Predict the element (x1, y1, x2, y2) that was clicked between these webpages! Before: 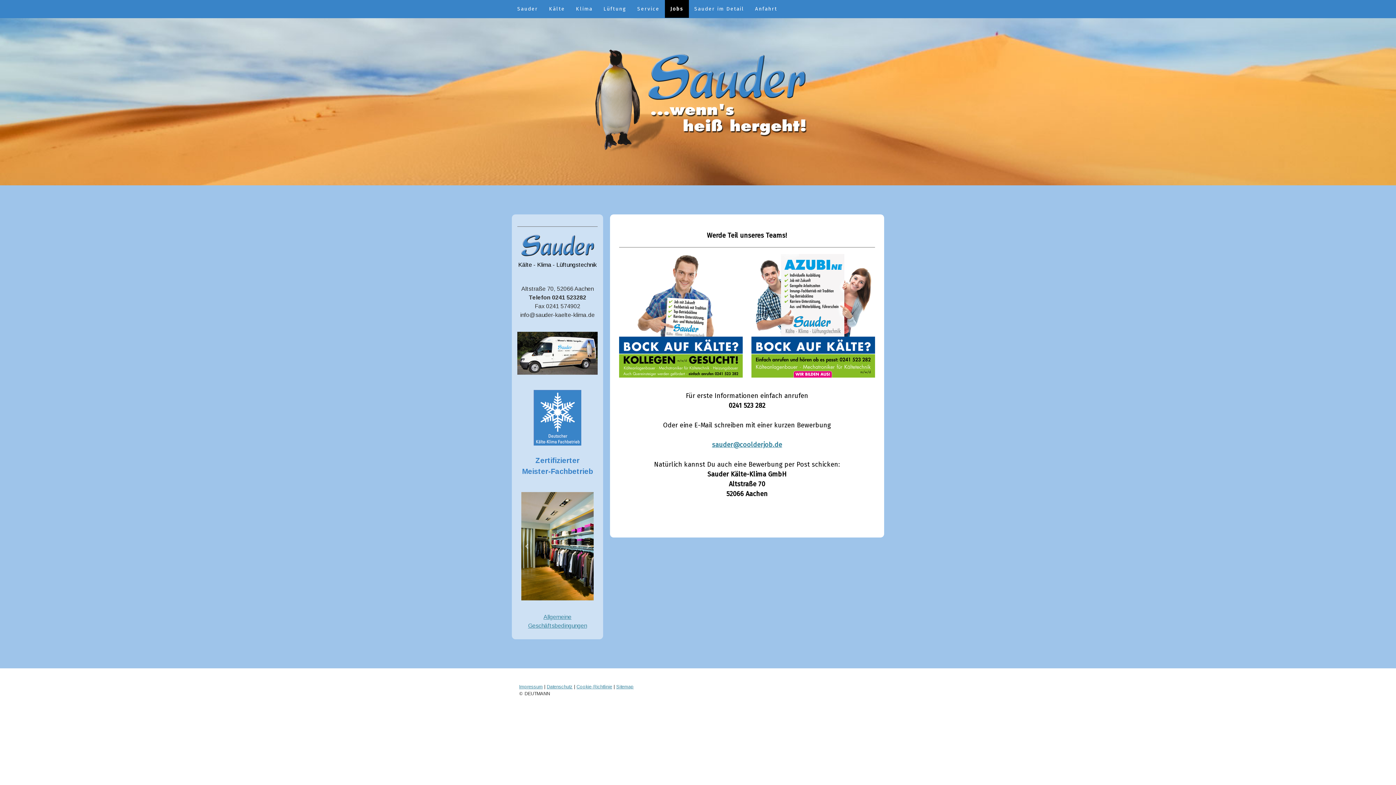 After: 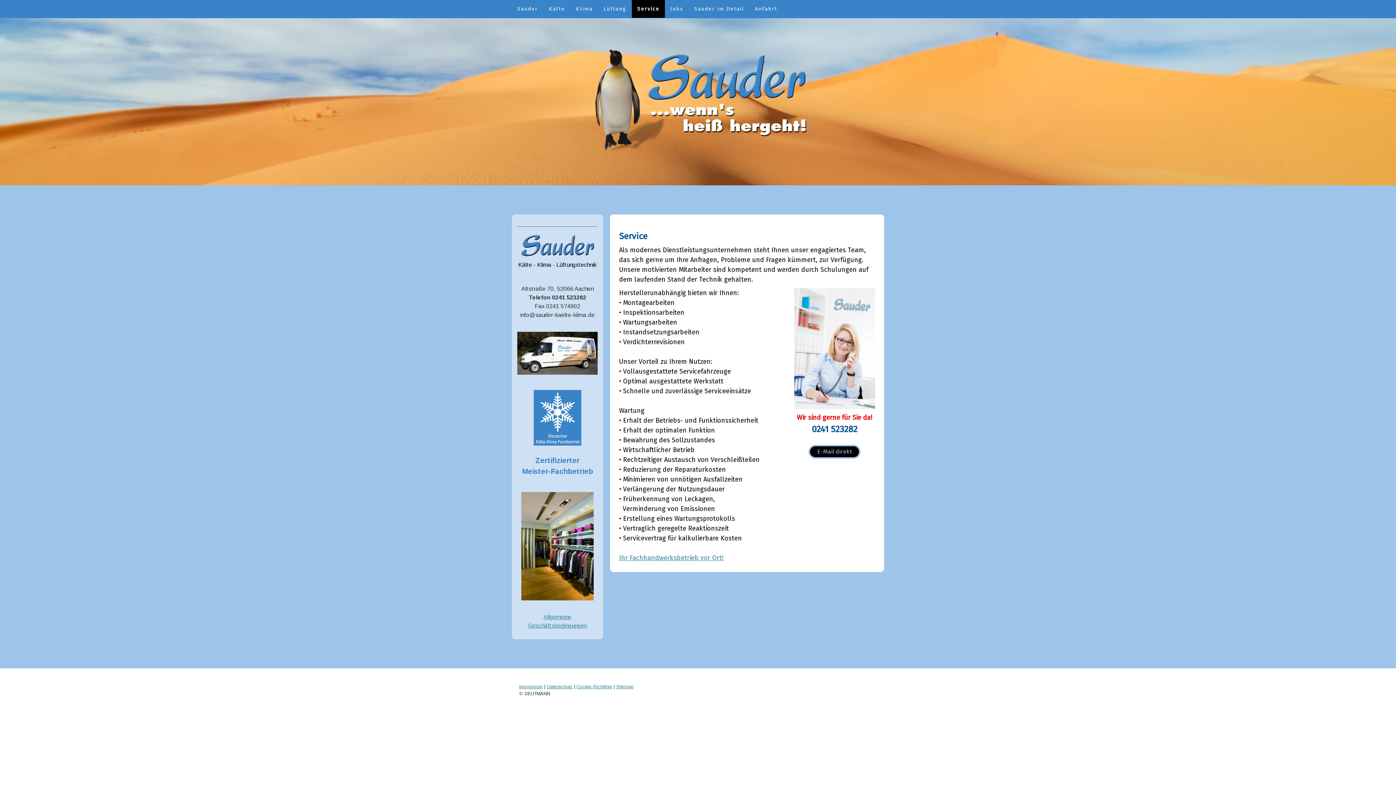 Action: bbox: (632, 0, 665, 17) label: Service